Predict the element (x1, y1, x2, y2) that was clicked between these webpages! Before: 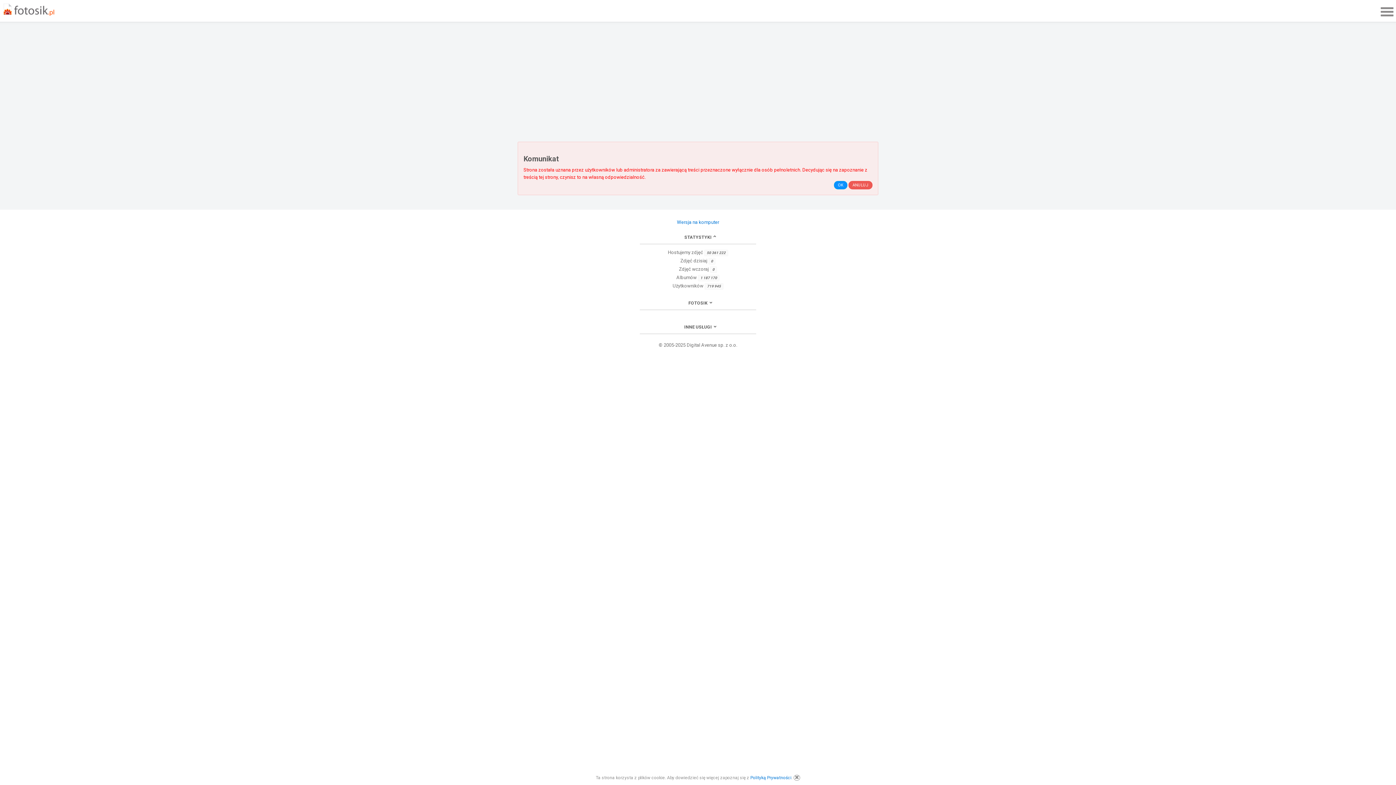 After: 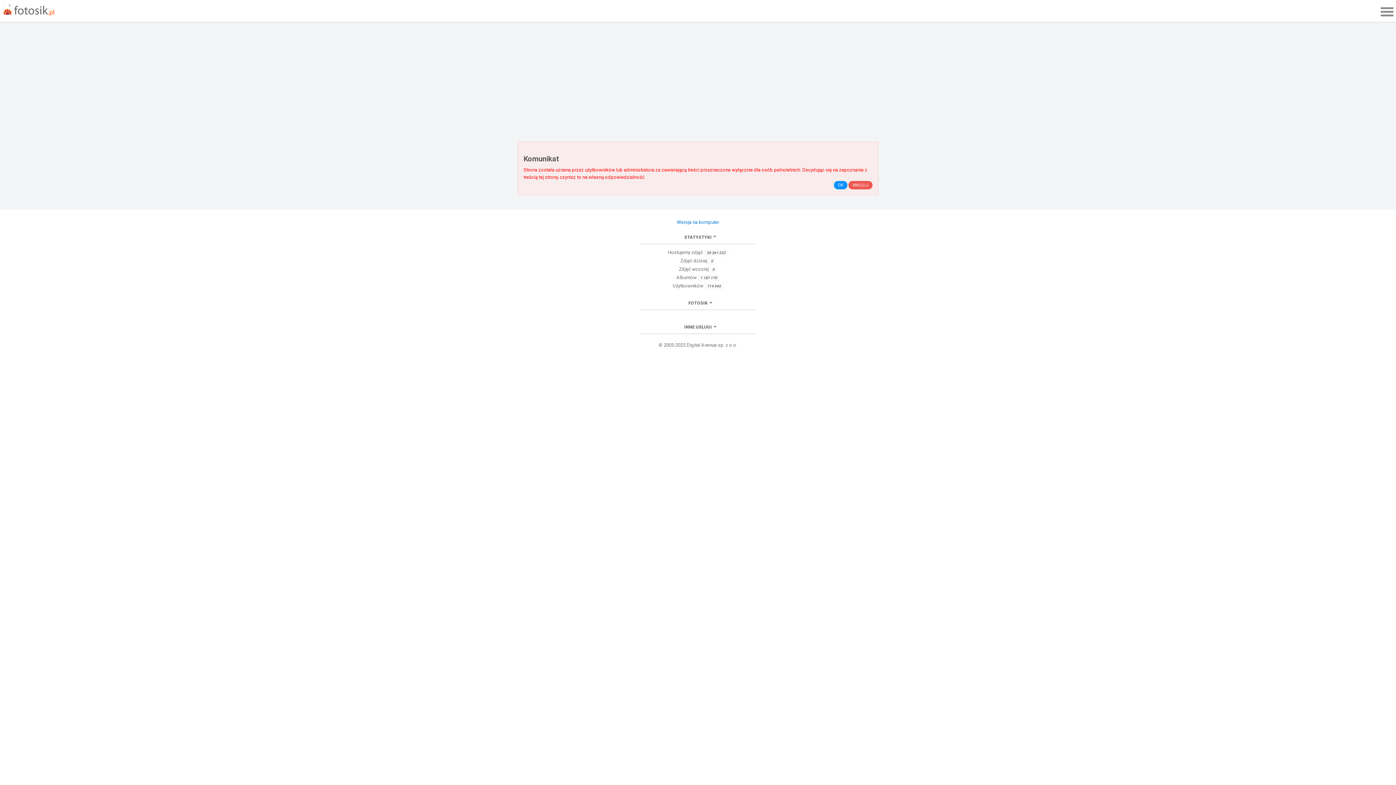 Action: bbox: (793, 775, 800, 781)